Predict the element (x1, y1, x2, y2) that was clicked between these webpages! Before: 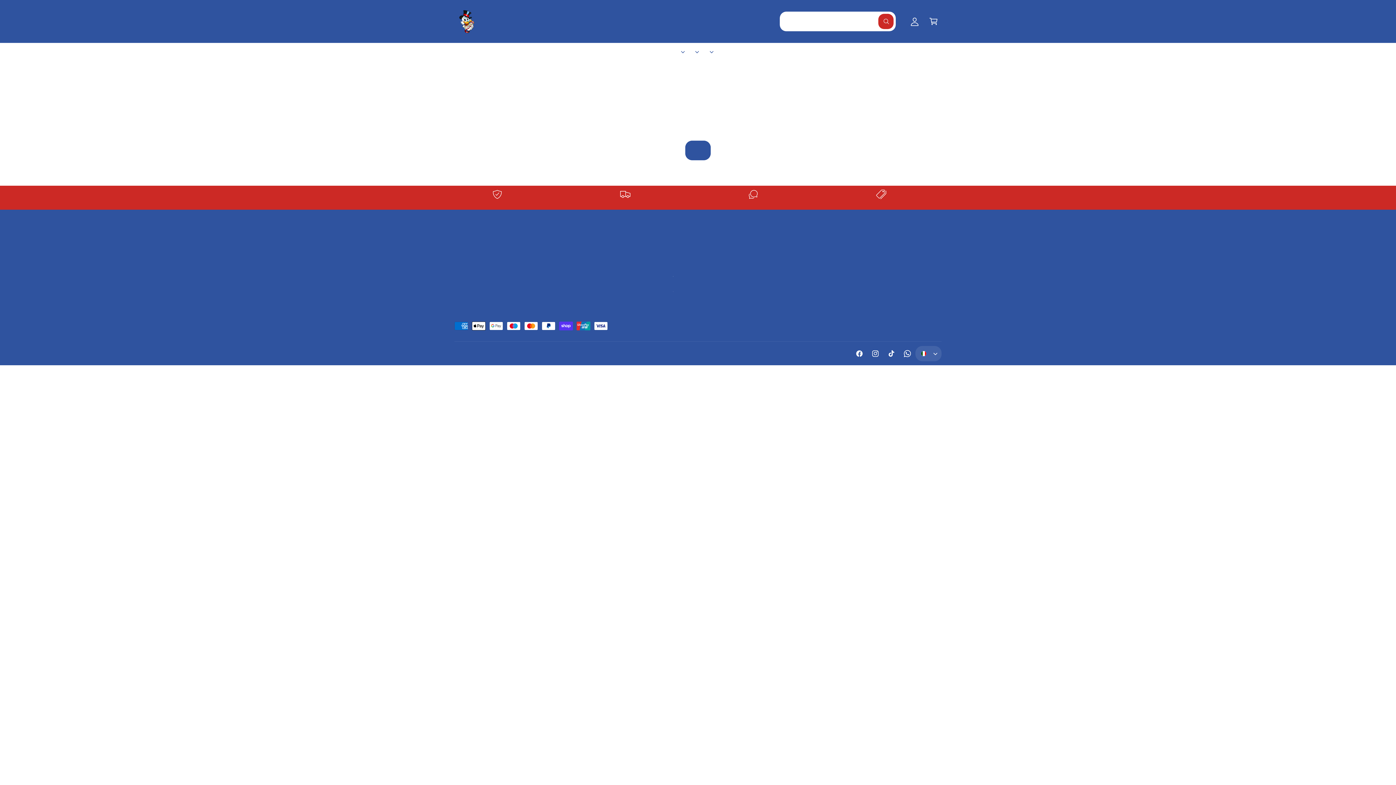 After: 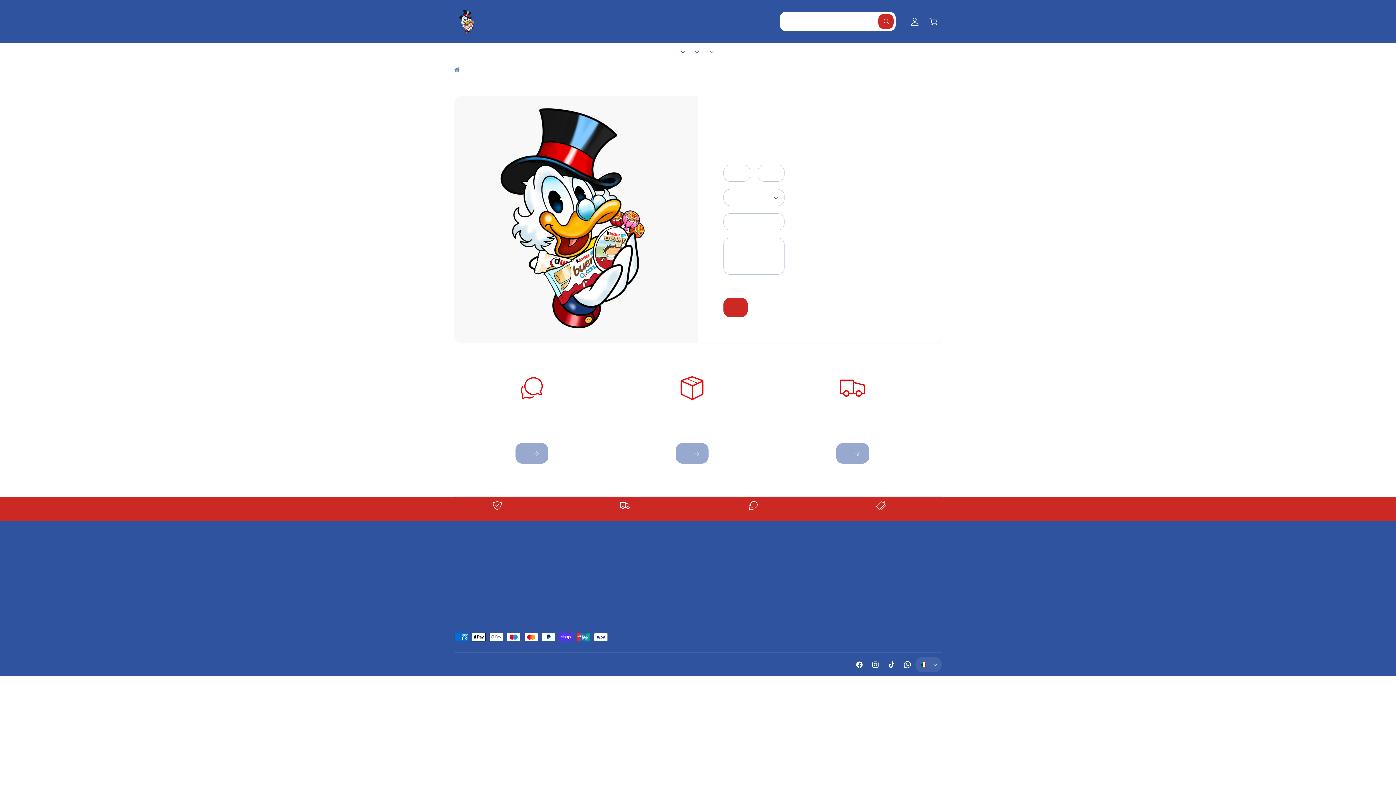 Action: label: CONTATTACI bbox: (726, 43, 734, 60)